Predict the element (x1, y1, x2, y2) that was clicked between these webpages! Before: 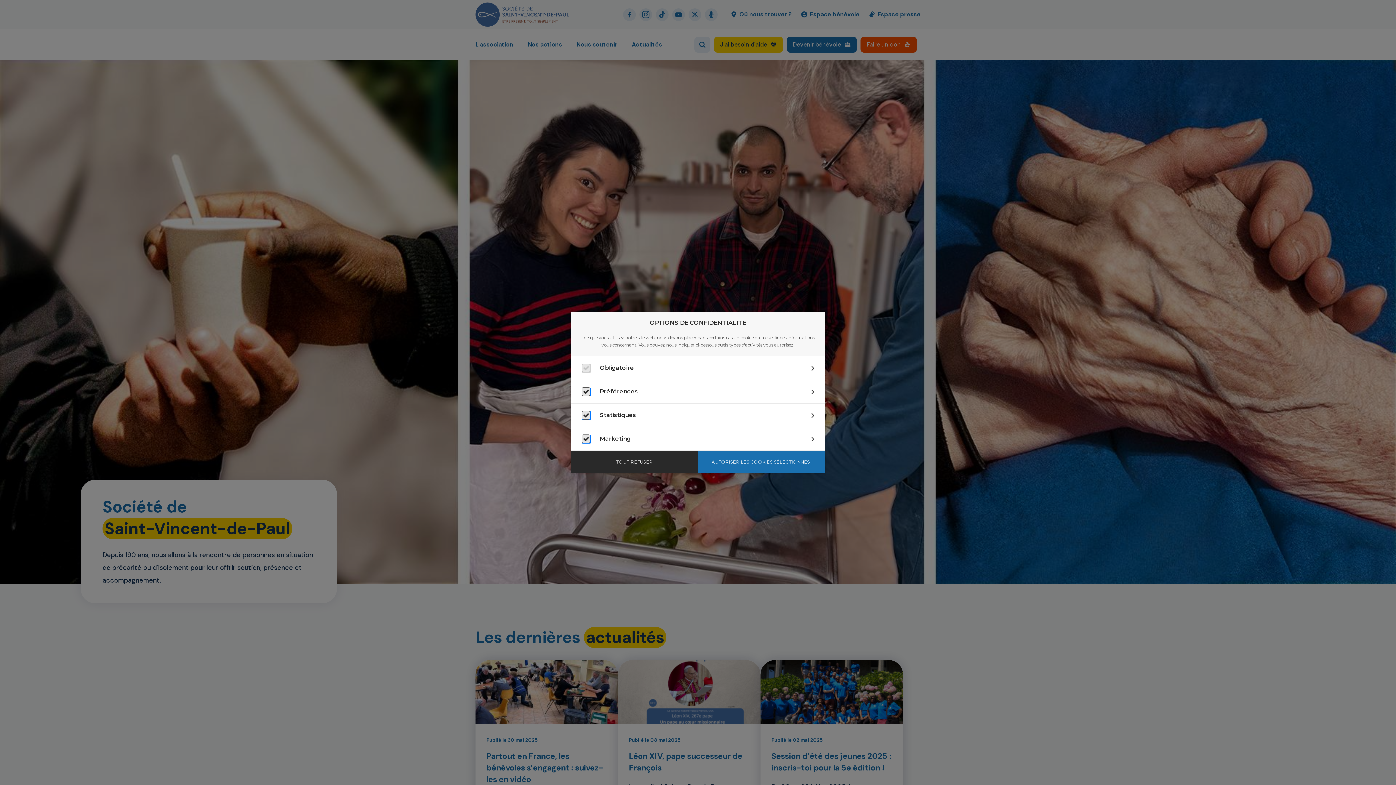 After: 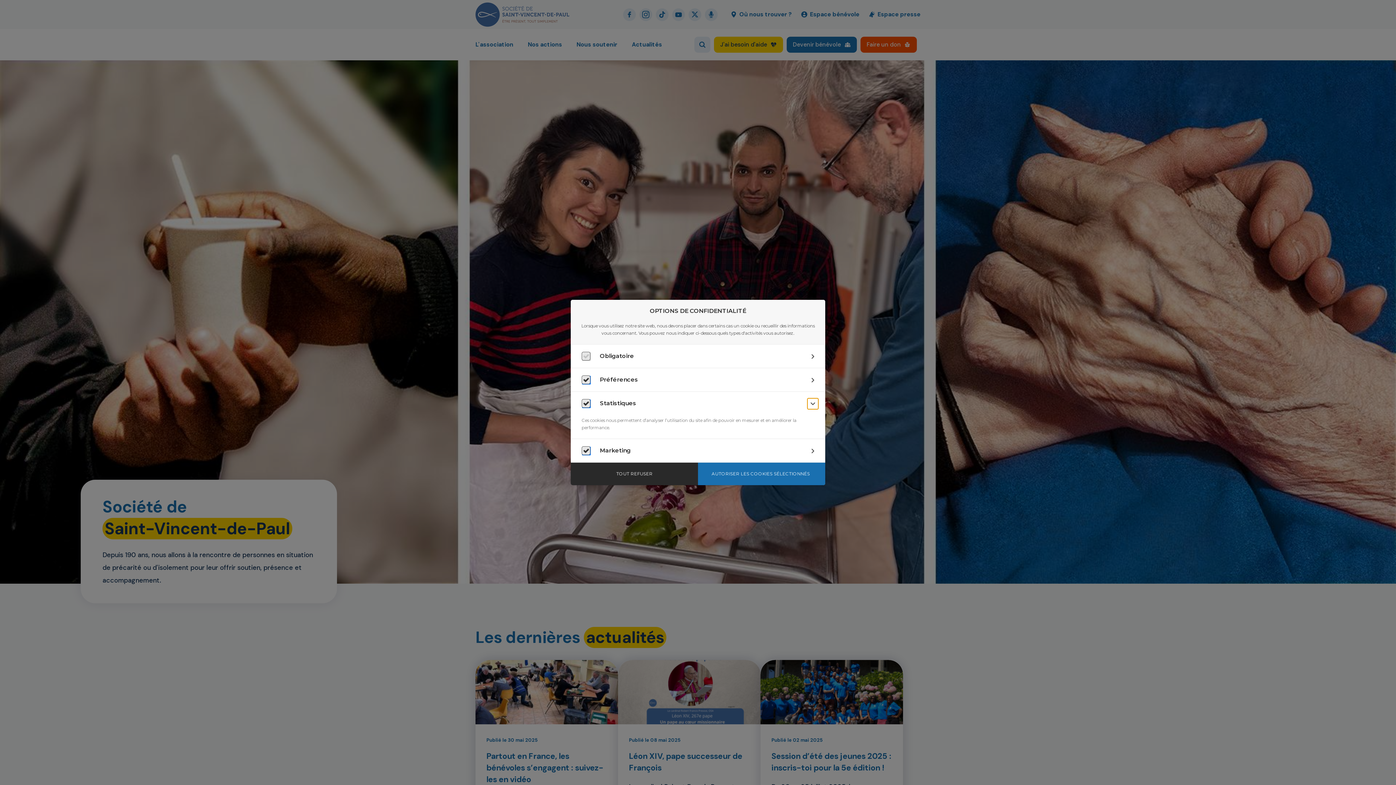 Action: bbox: (807, 410, 818, 421) label: Statistiques : en savoir plus